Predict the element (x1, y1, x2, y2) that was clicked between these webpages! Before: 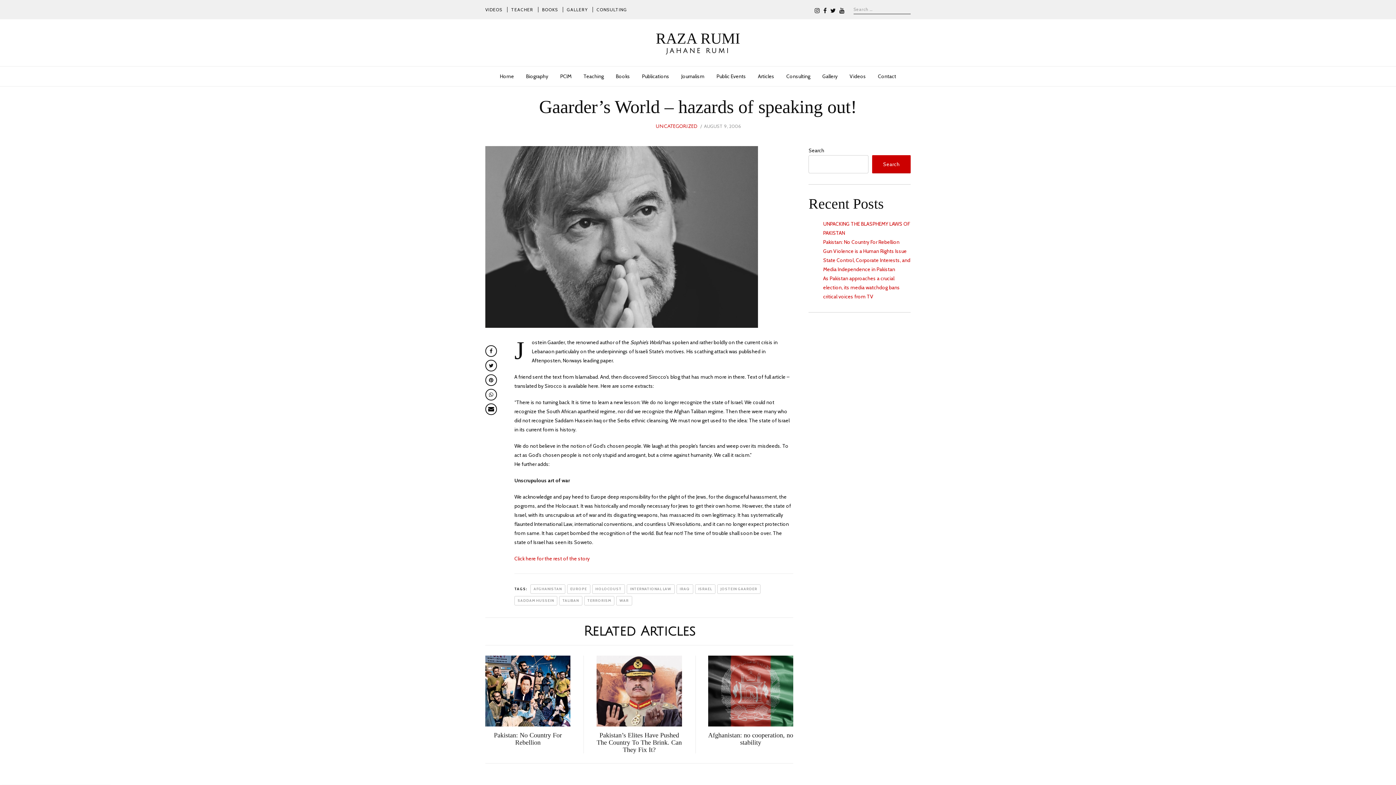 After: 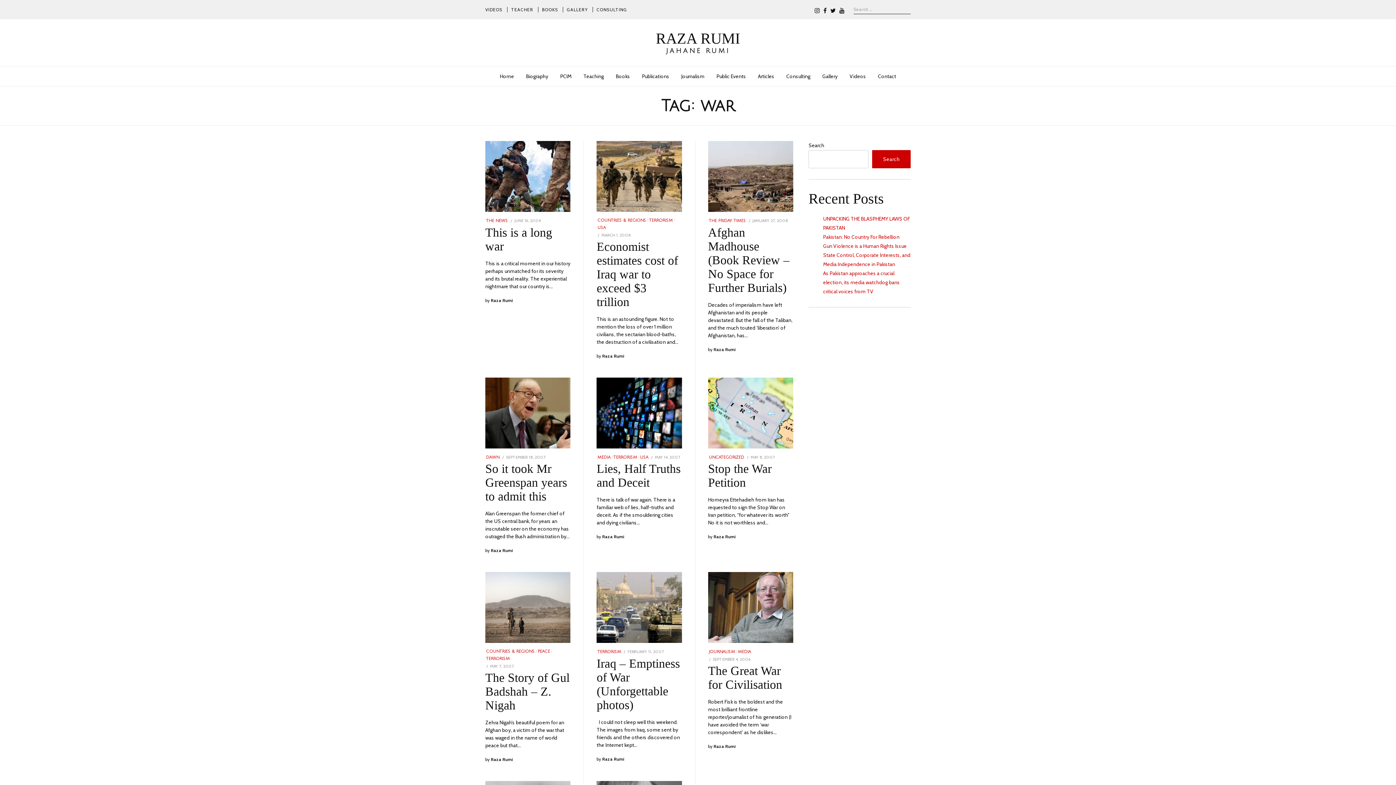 Action: bbox: (616, 596, 632, 605) label: WAR